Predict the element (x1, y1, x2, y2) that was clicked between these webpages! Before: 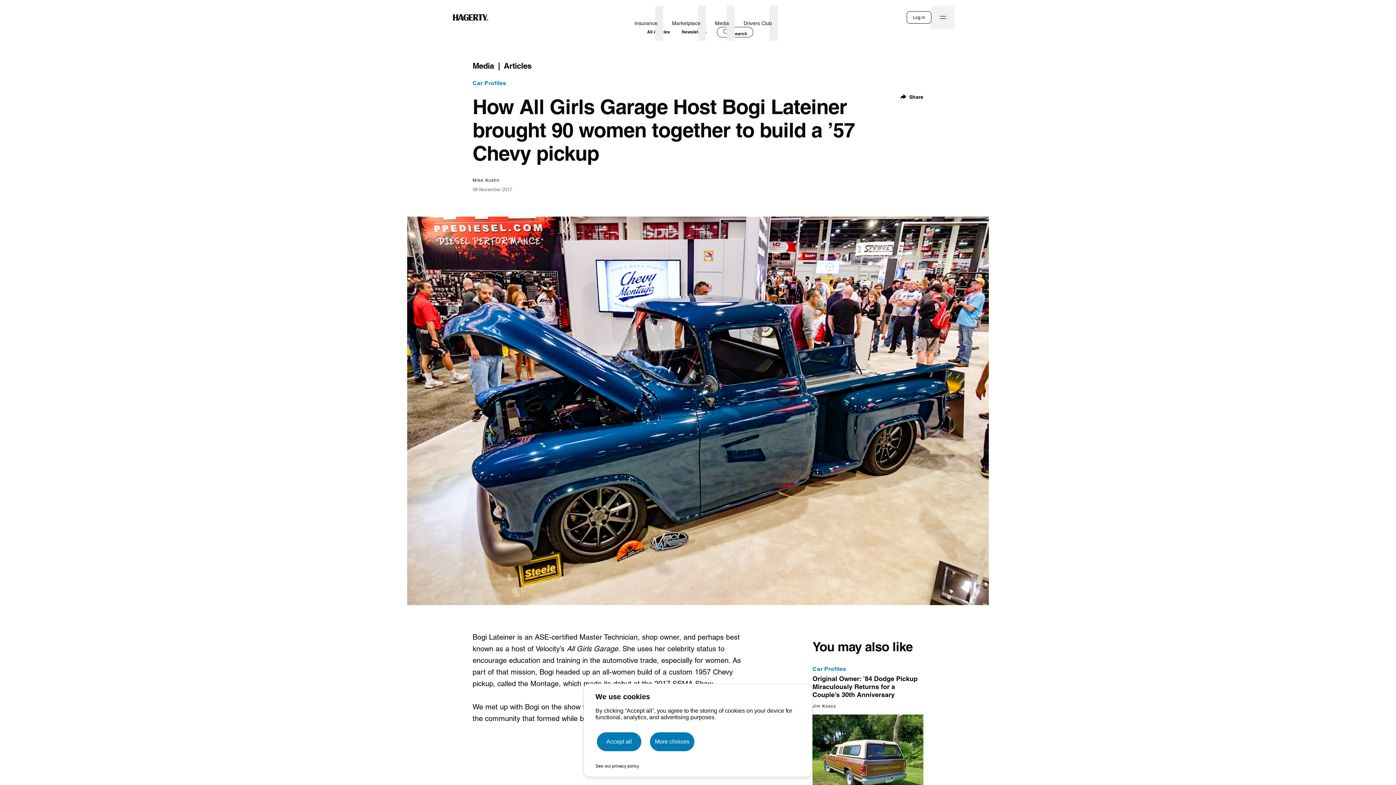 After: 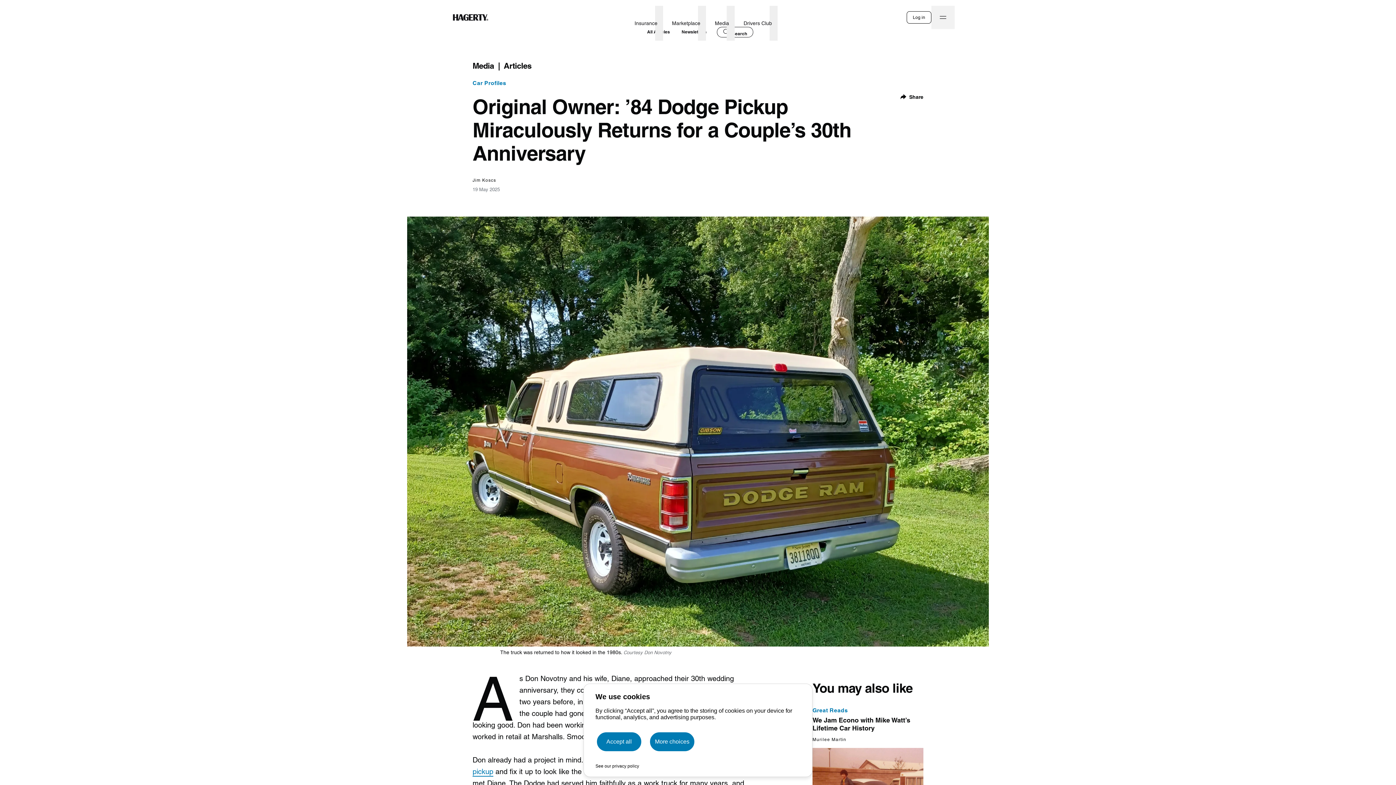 Action: label: Original Owner: ’84 Dodge Pickup Miraculously Returns for a Couple’s 30th Anniversary bbox: (812, 673, 923, 702)